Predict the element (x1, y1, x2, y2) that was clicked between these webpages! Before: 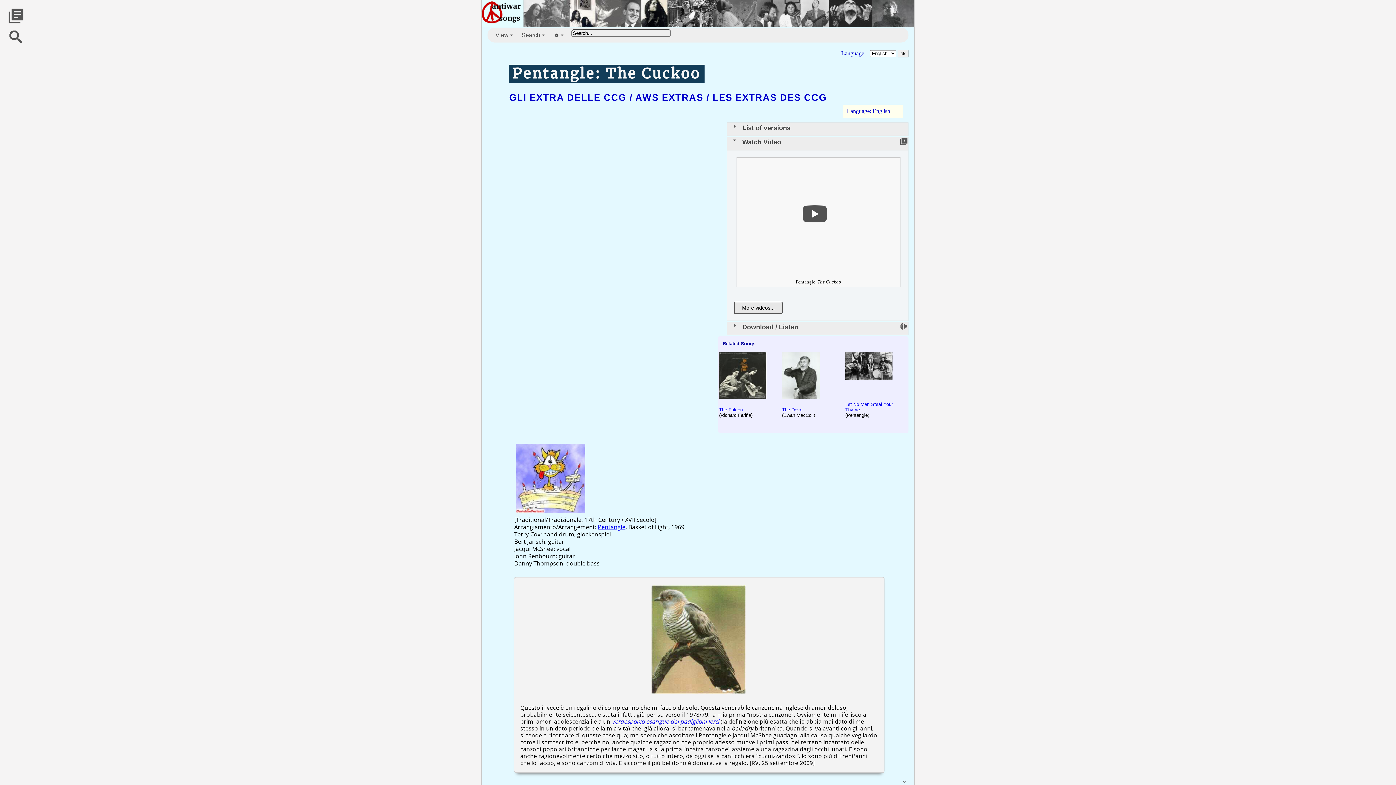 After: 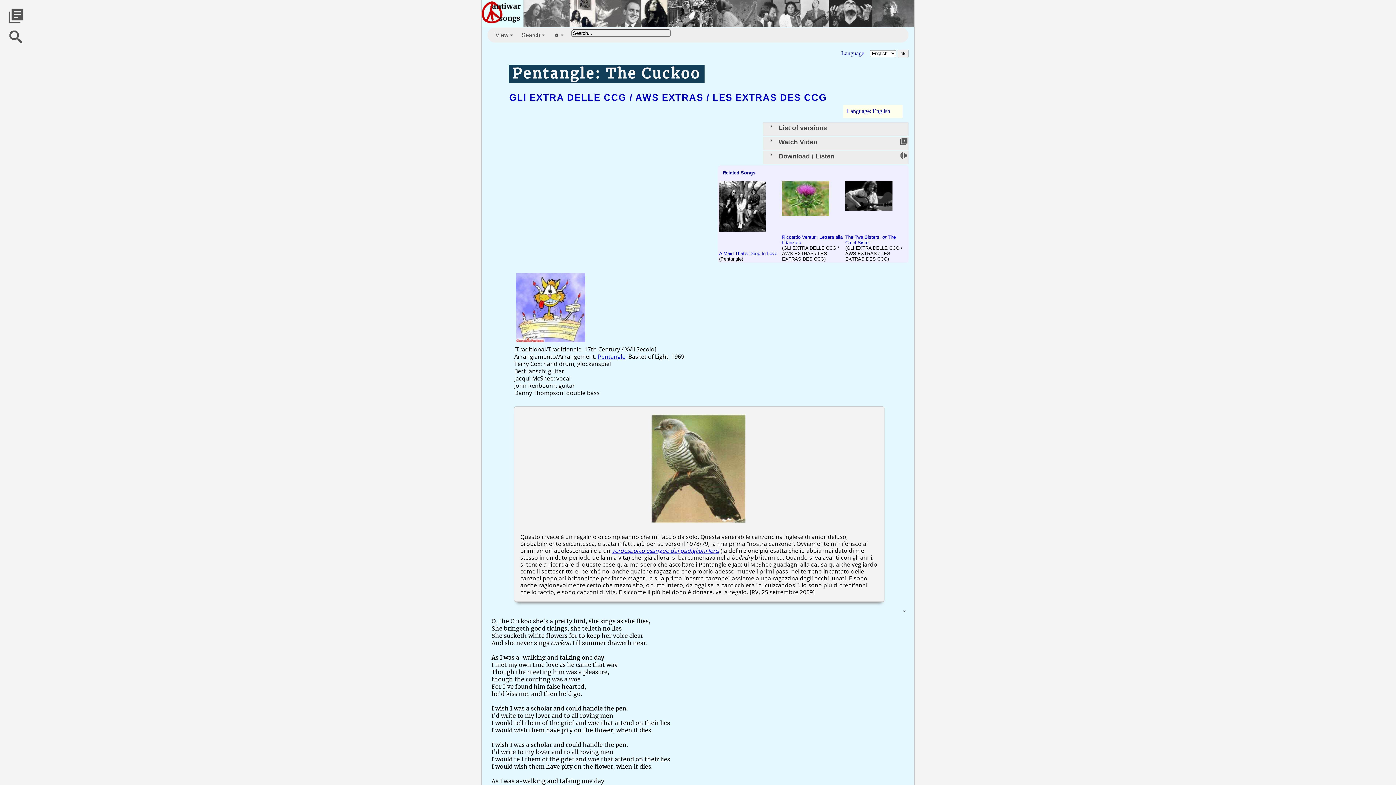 Action: label: Watch Video bbox: (742, 138, 781, 146)